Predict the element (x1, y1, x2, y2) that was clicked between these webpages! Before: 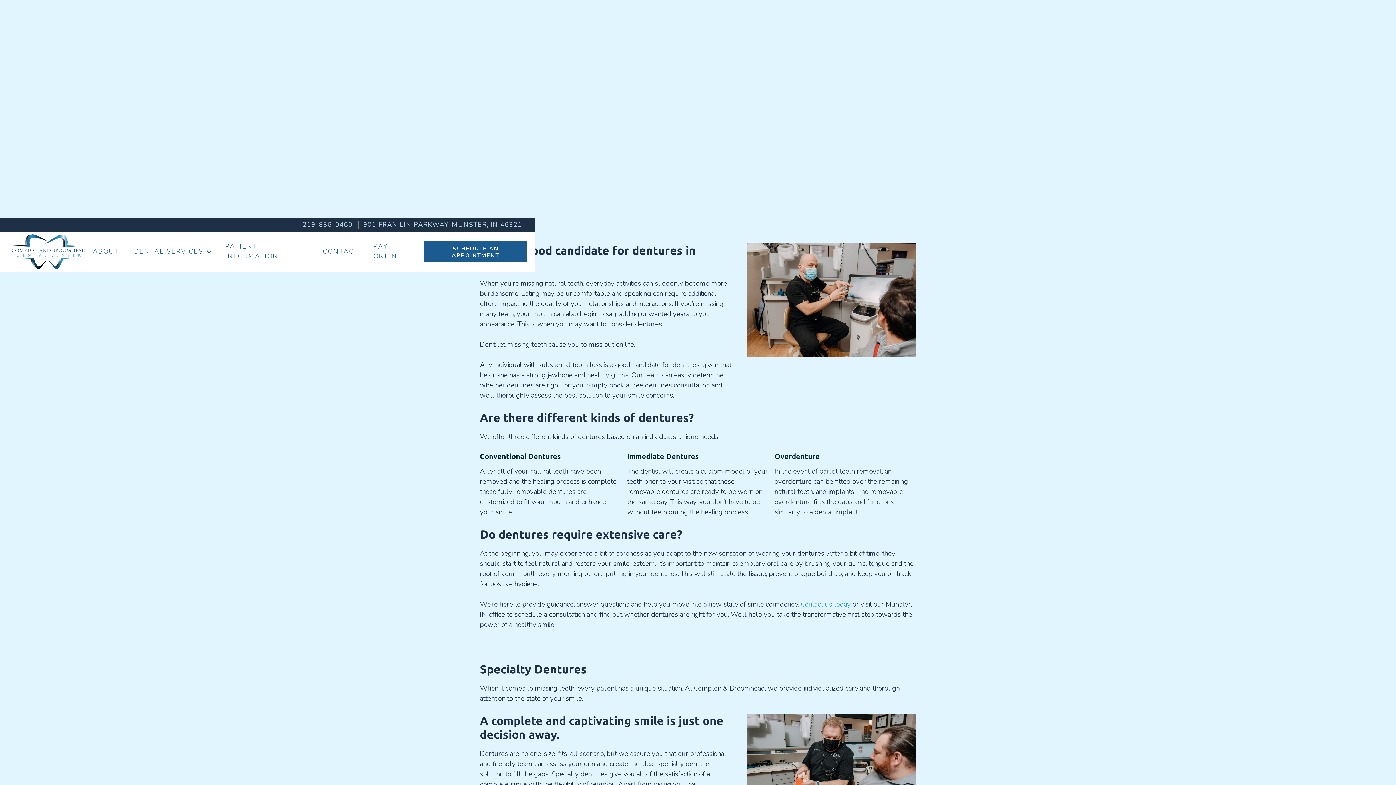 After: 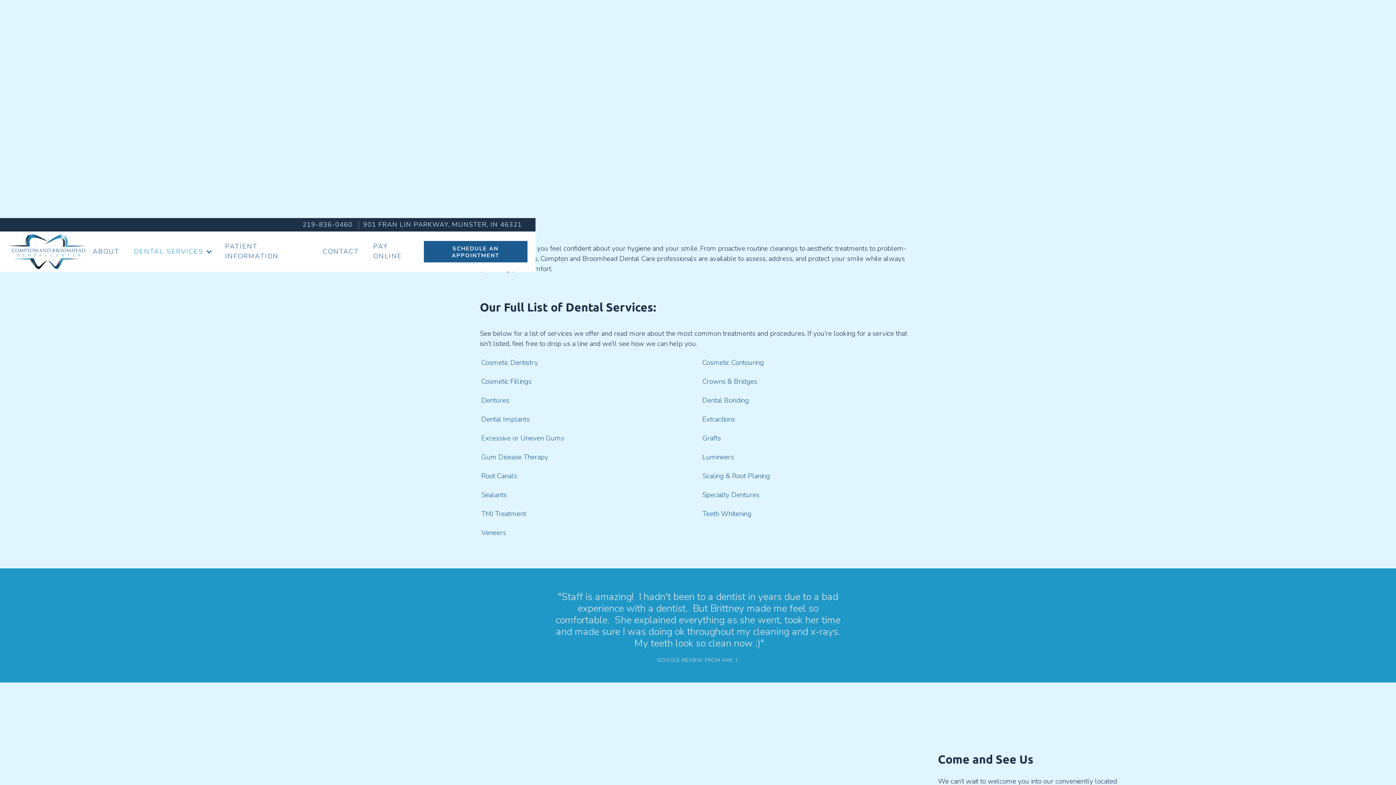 Action: bbox: (126, 235, 218, 267) label: DENTAL SERVICES